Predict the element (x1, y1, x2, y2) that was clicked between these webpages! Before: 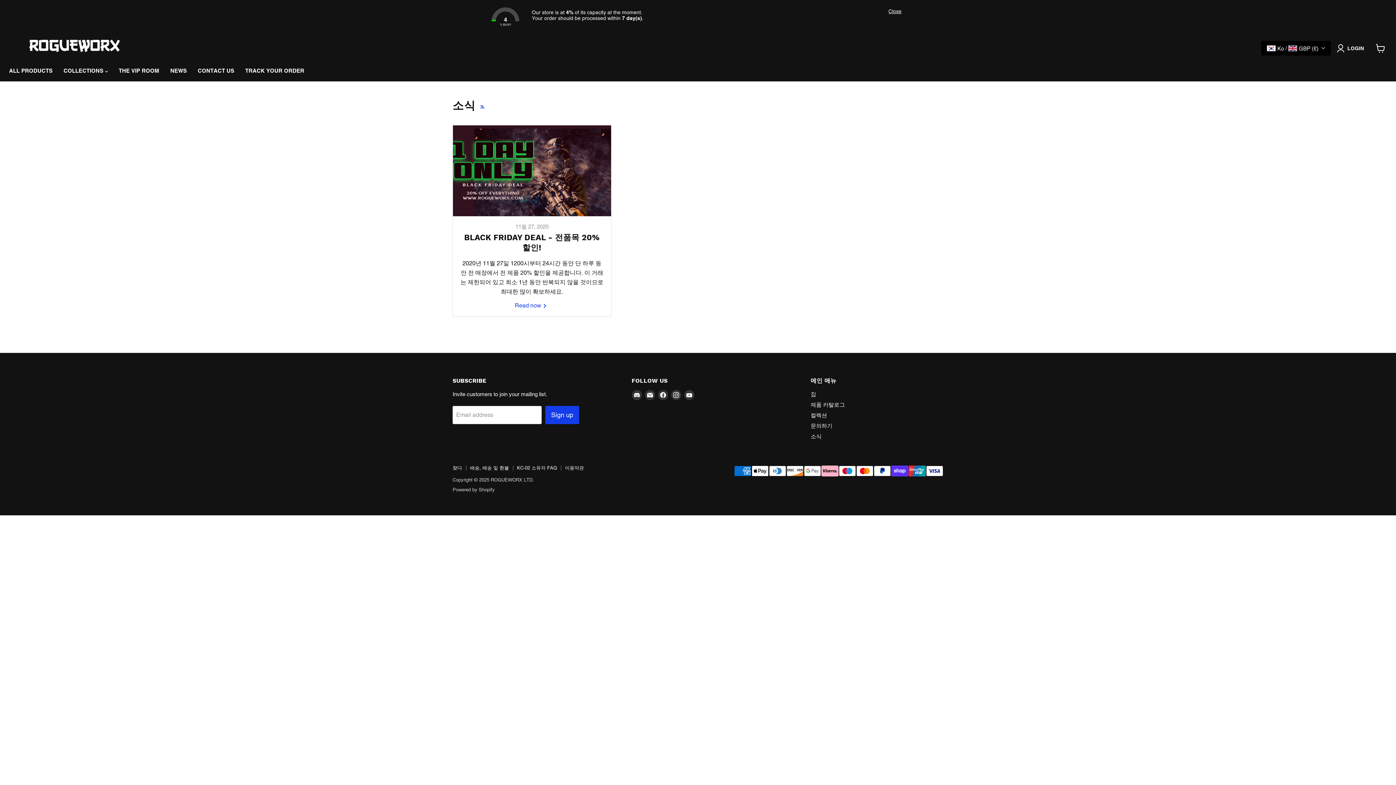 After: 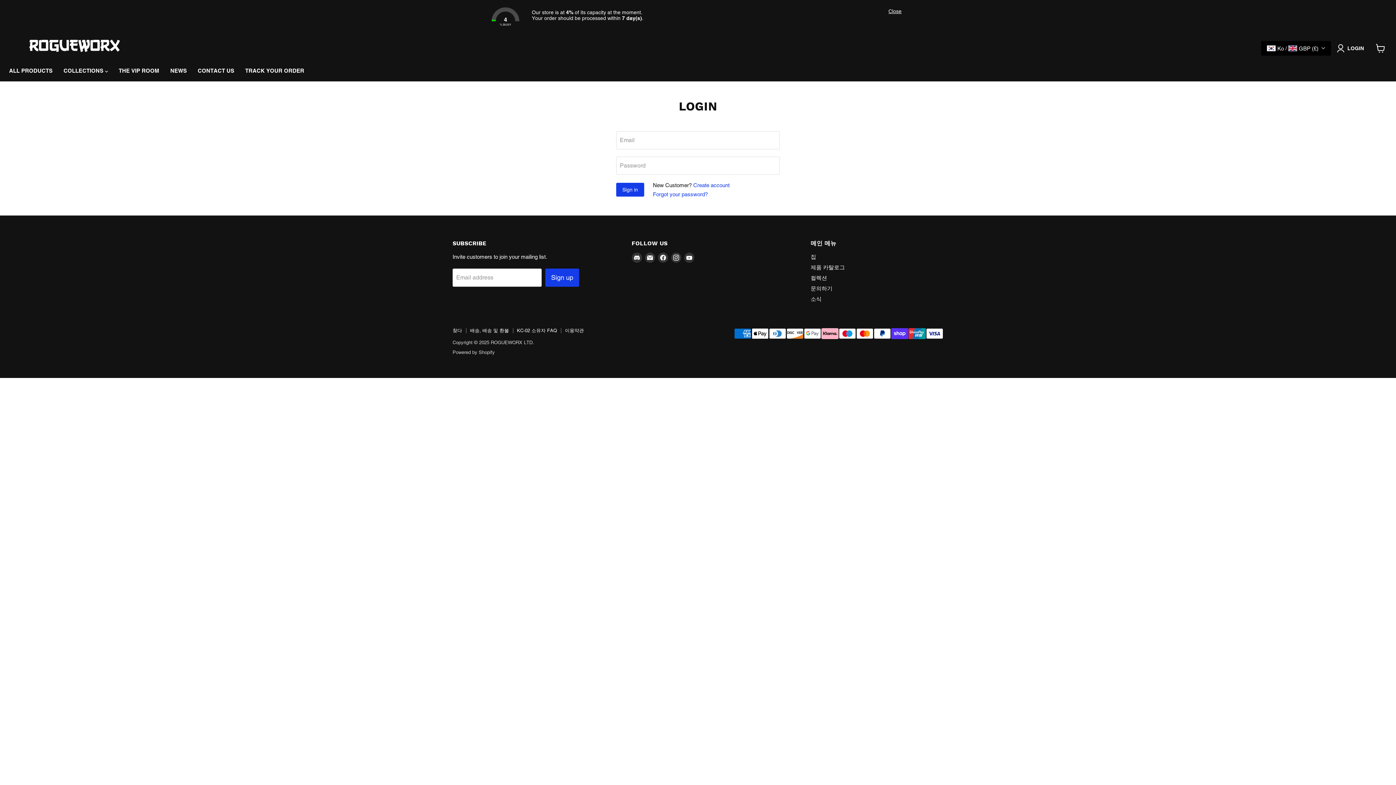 Action: label: LOGIN bbox: (1337, 44, 1367, 52)